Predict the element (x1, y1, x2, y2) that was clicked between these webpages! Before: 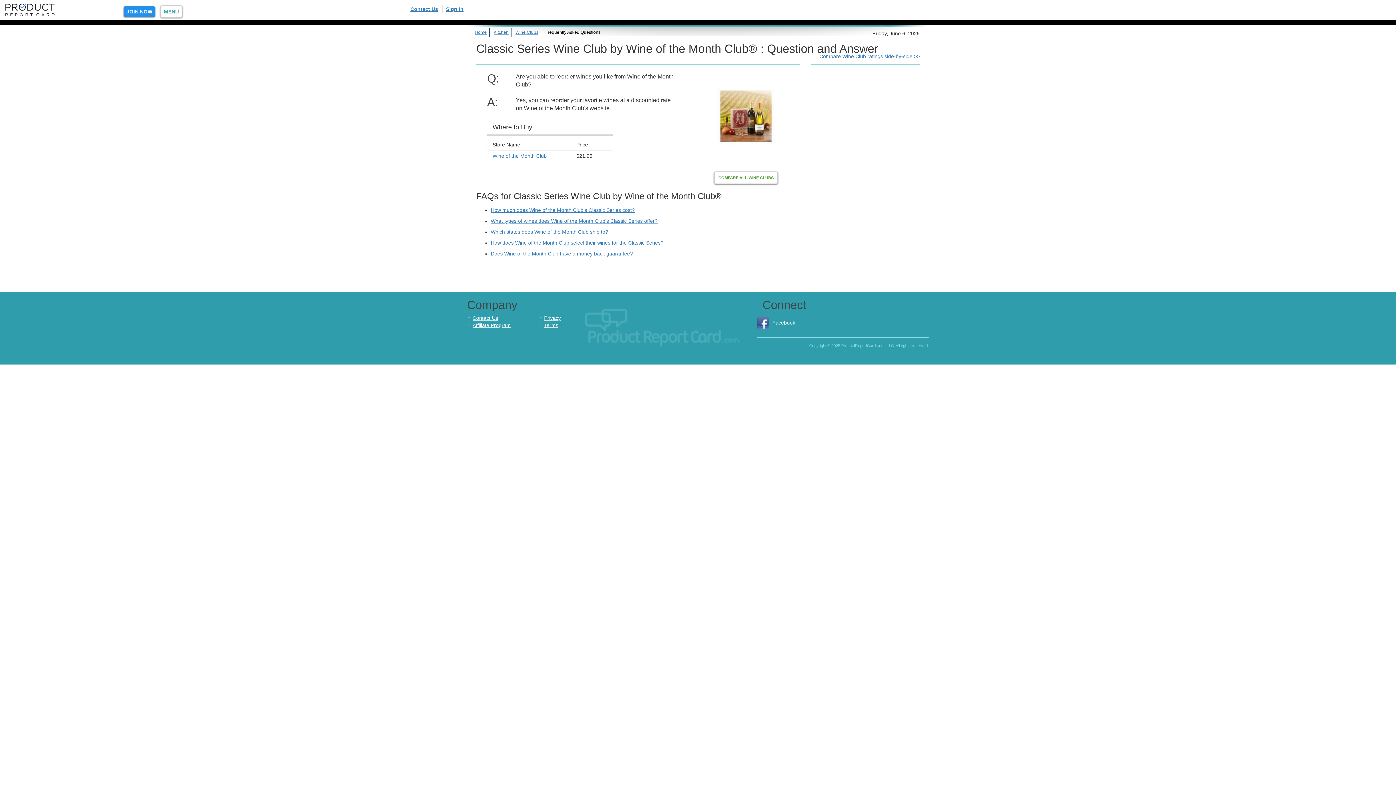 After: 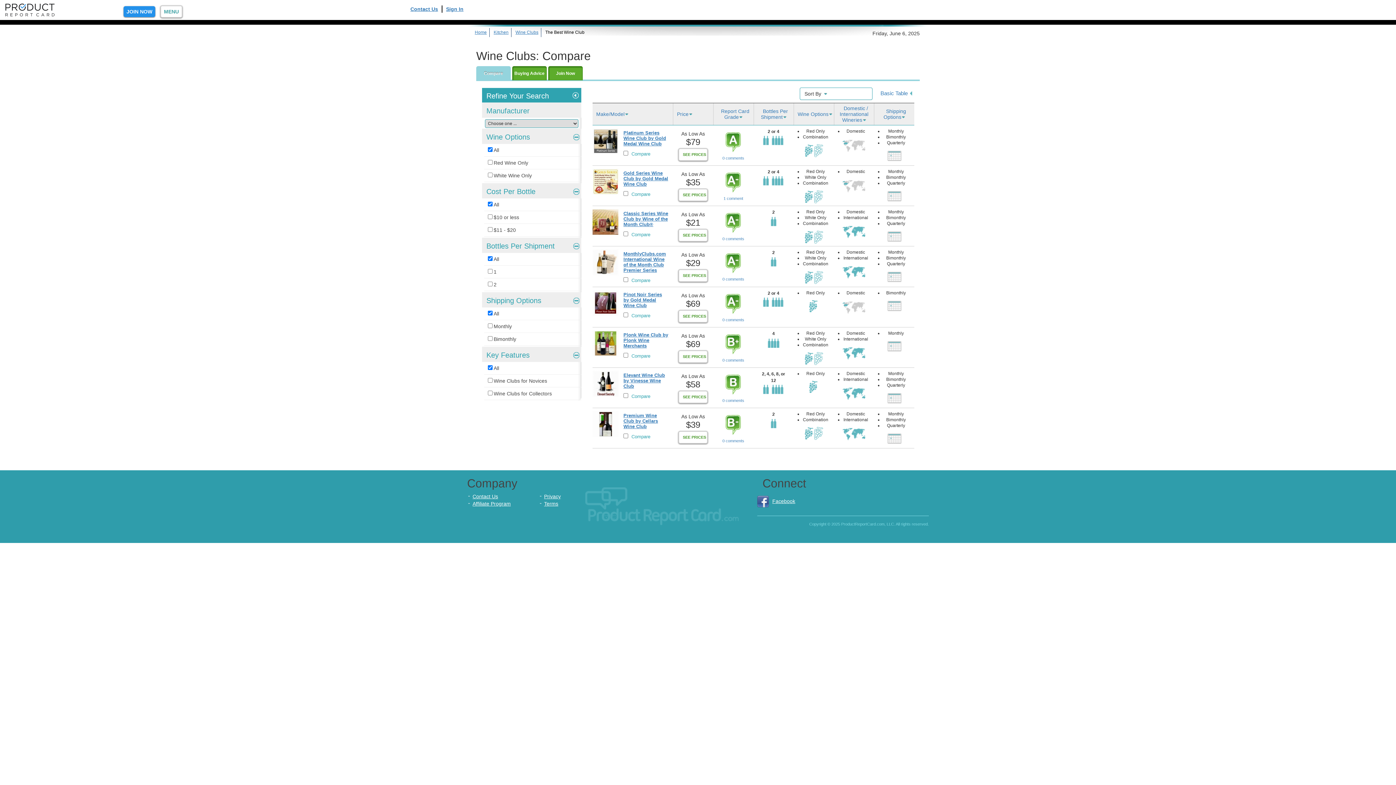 Action: label: COMPARE ALL WINE CLUBS bbox: (714, 171, 778, 184)